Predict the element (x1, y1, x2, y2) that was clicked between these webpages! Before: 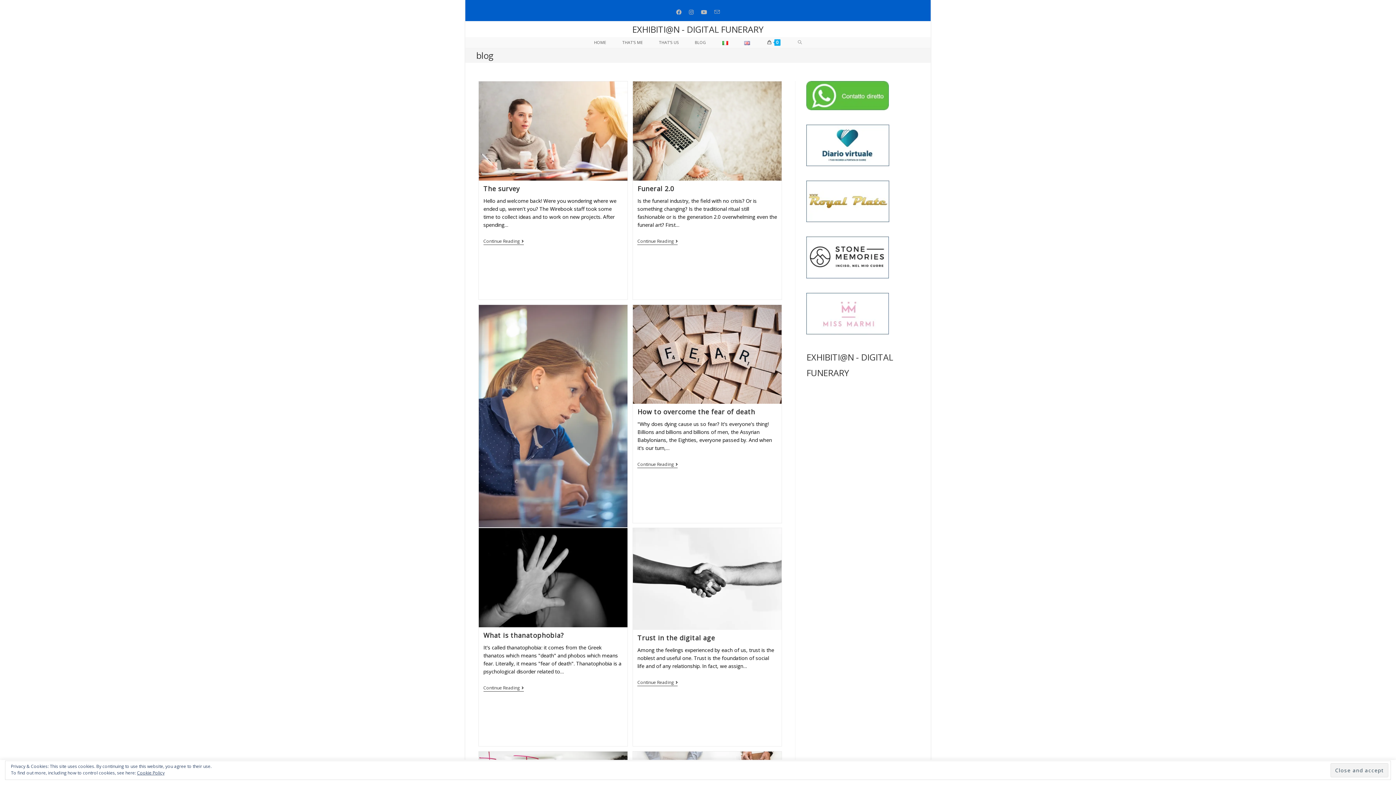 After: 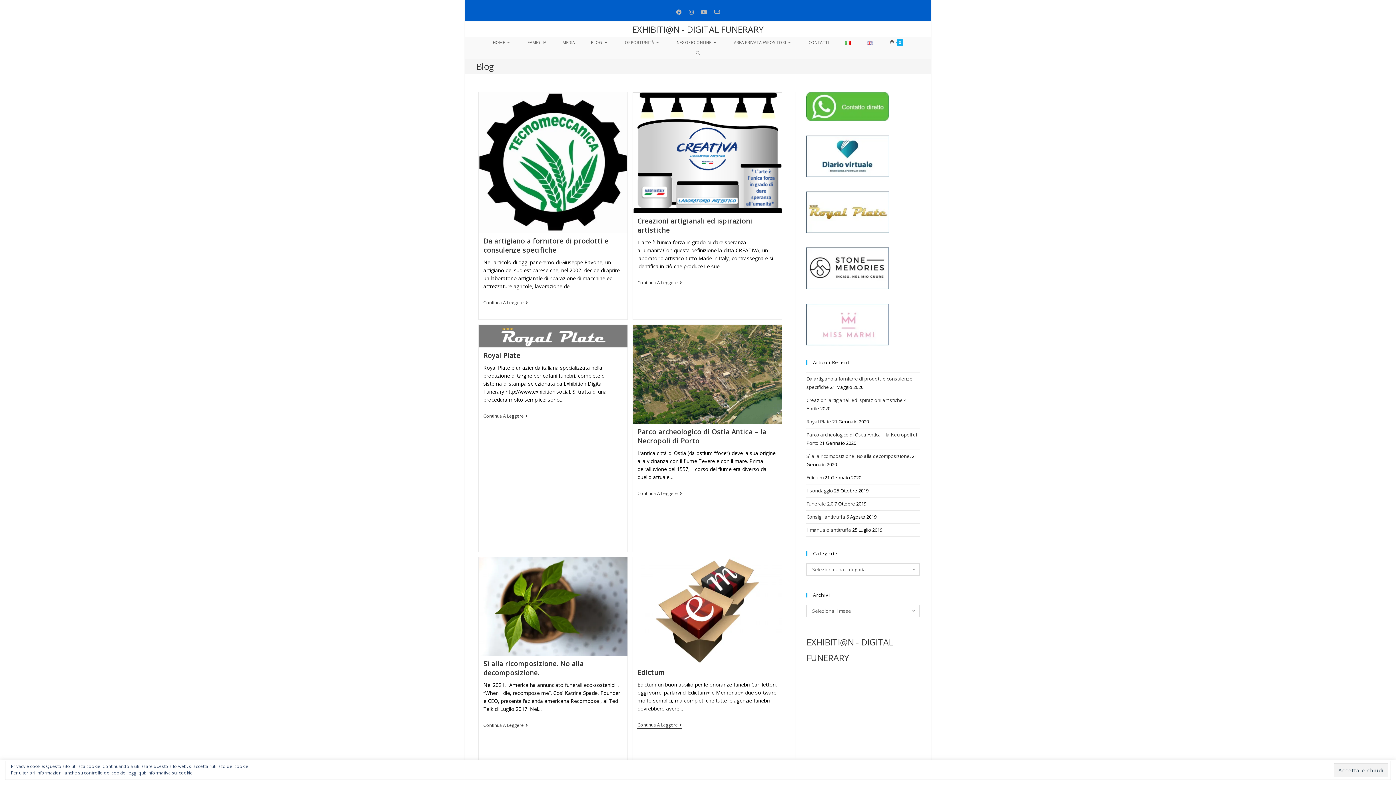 Action: bbox: (714, 37, 736, 48)